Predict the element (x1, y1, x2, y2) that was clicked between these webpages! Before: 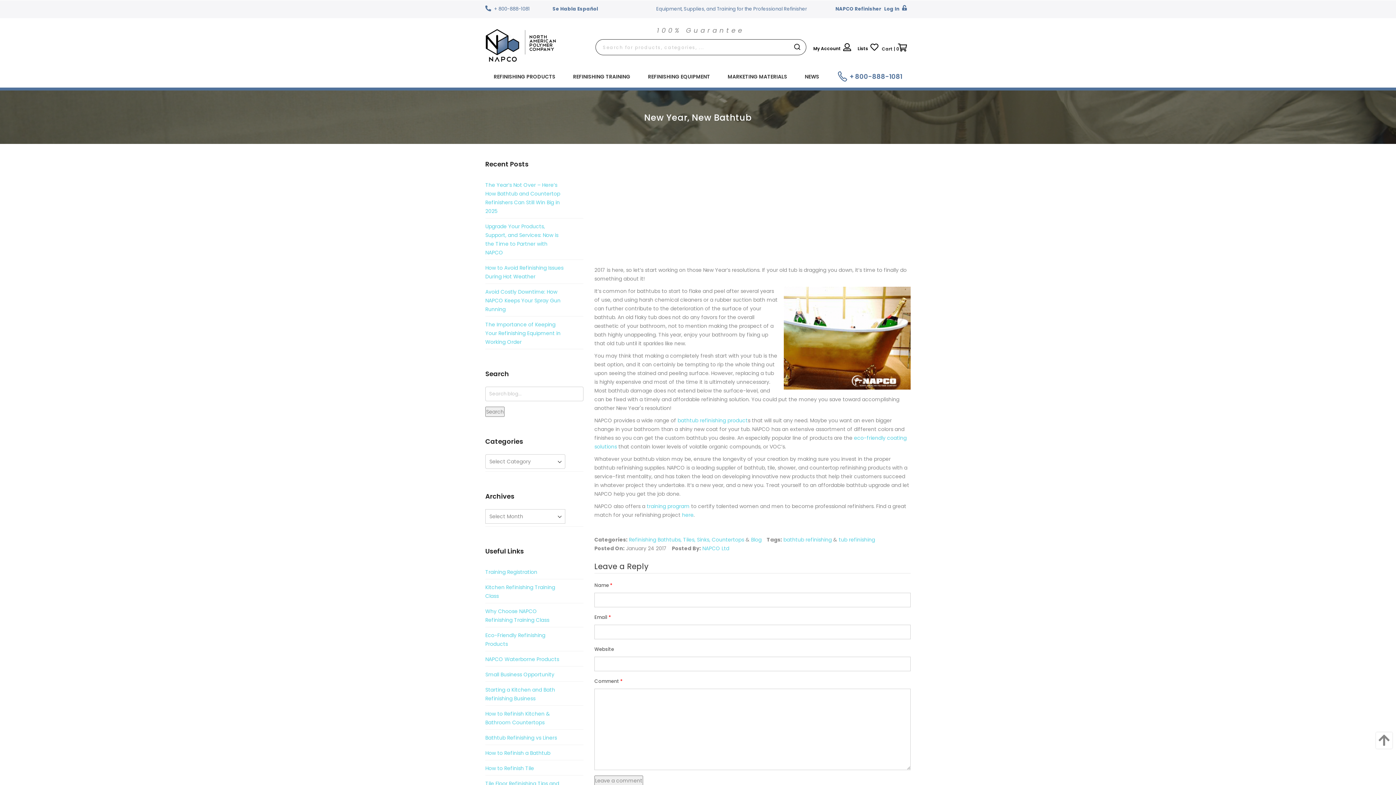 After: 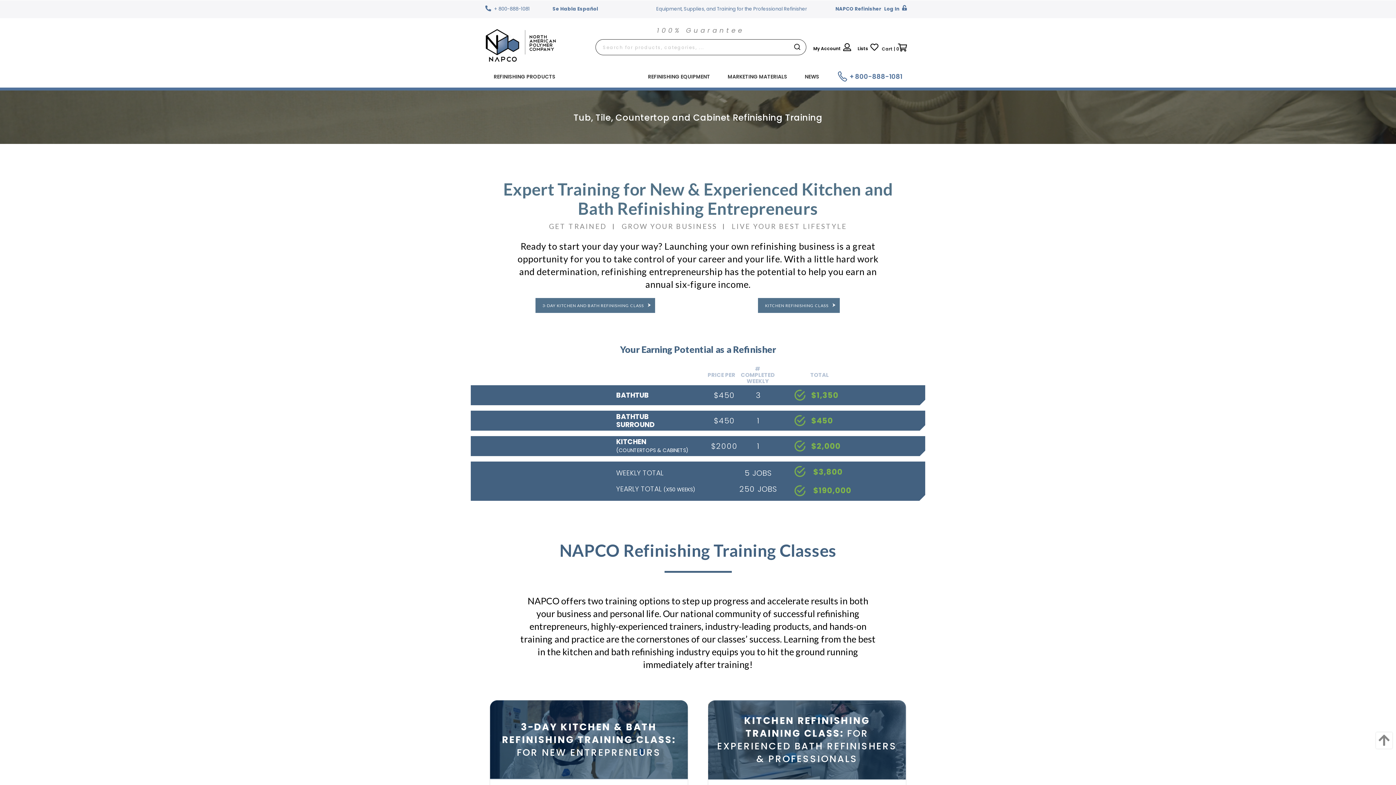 Action: bbox: (569, 65, 634, 87) label: REFINISHING TRAINING